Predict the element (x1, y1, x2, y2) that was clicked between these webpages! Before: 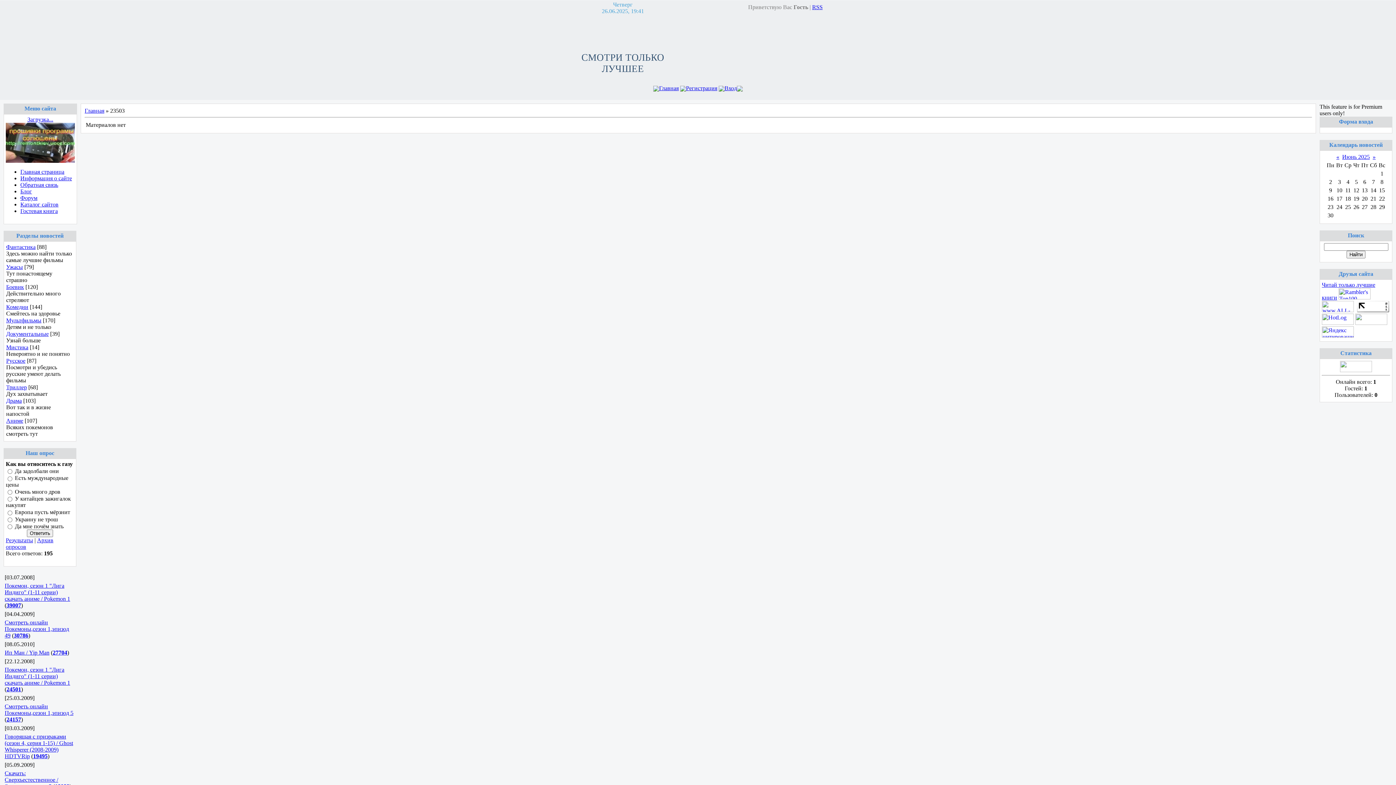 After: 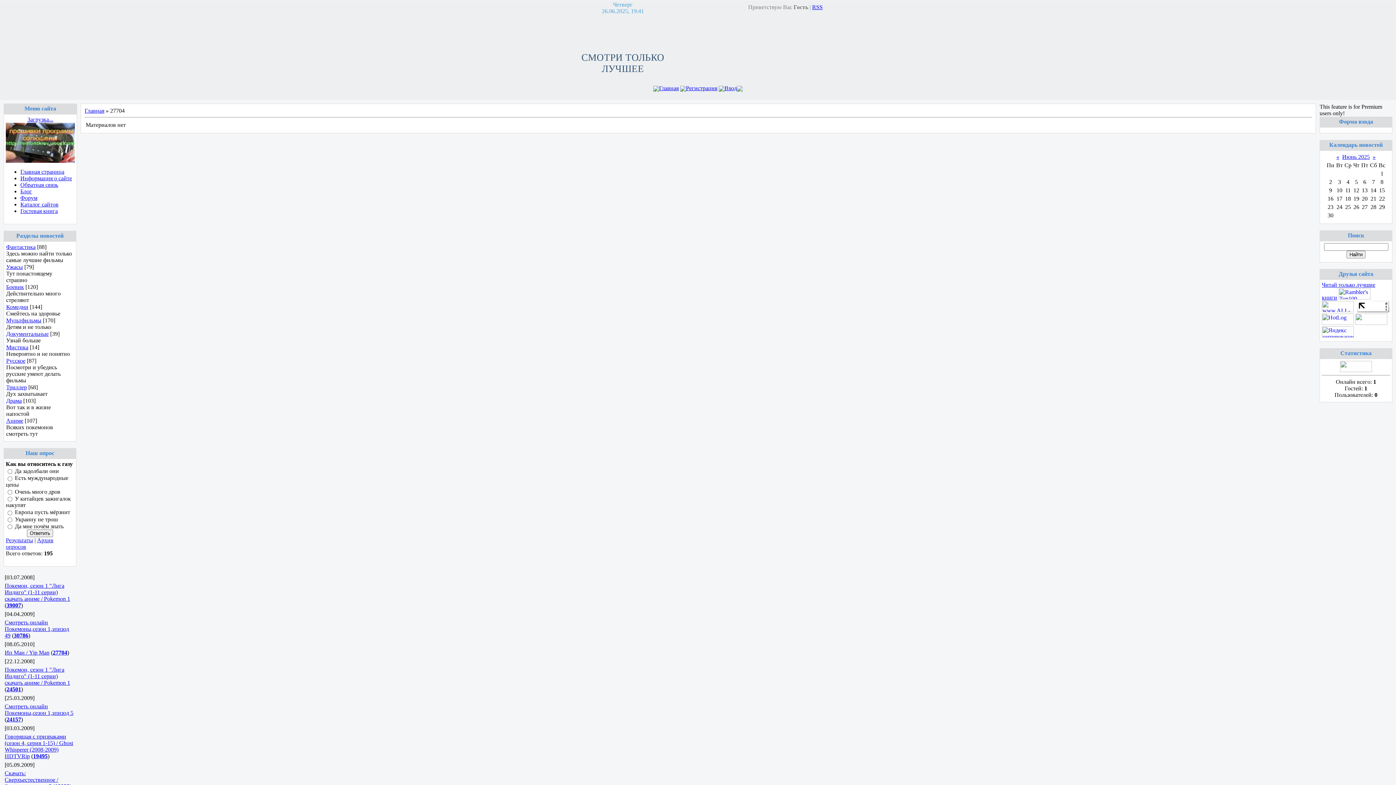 Action: bbox: (52, 649, 67, 656) label: 27704